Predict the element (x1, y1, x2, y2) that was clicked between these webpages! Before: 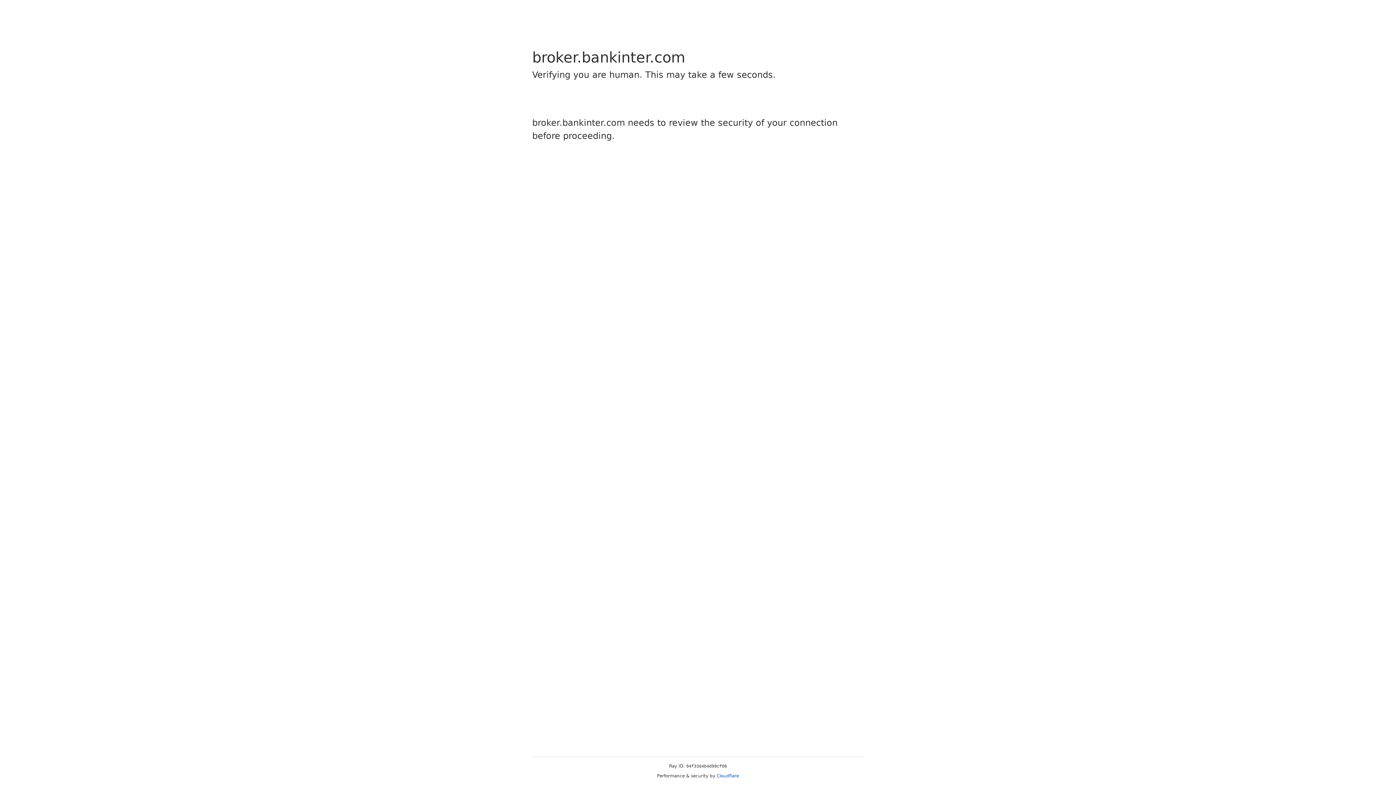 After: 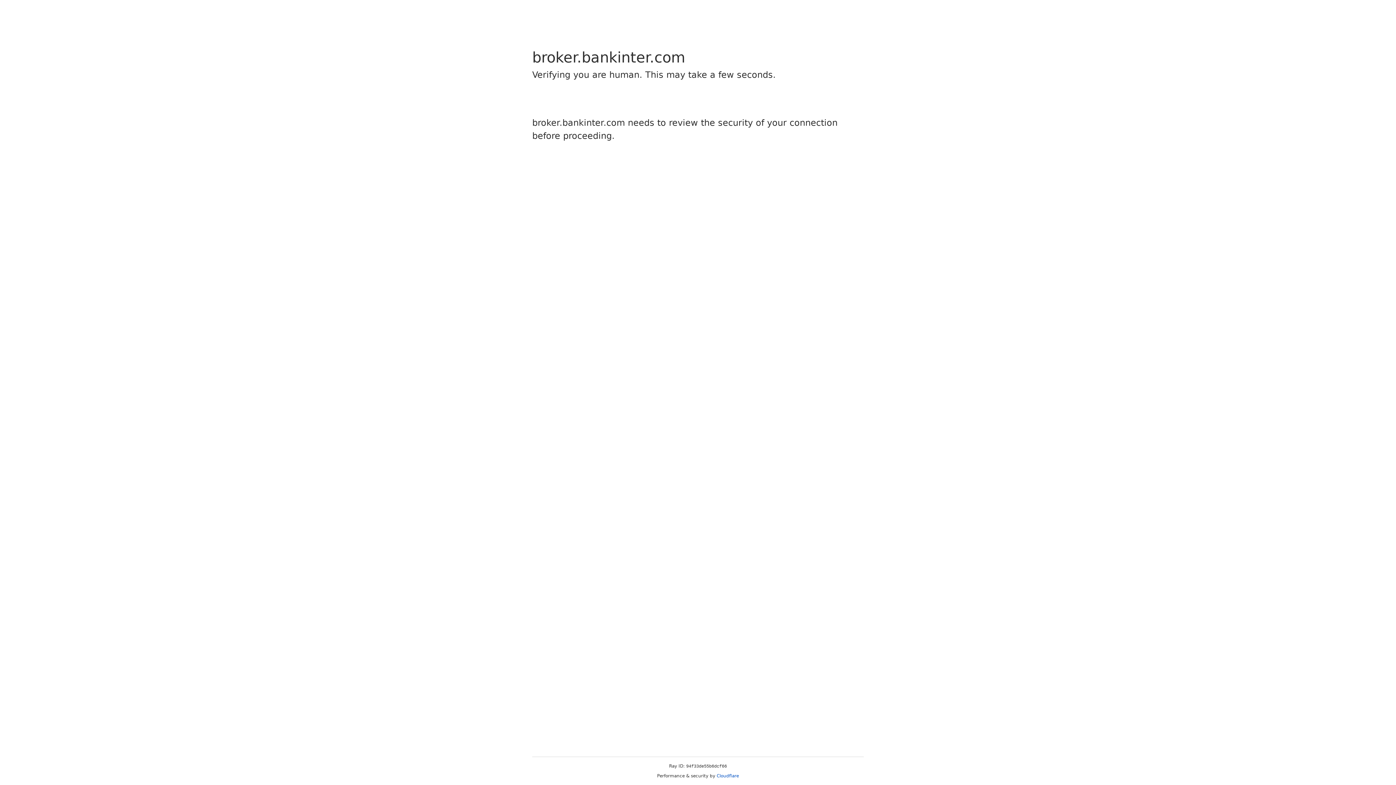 Action: label: Cloudflare bbox: (716, 773, 739, 778)